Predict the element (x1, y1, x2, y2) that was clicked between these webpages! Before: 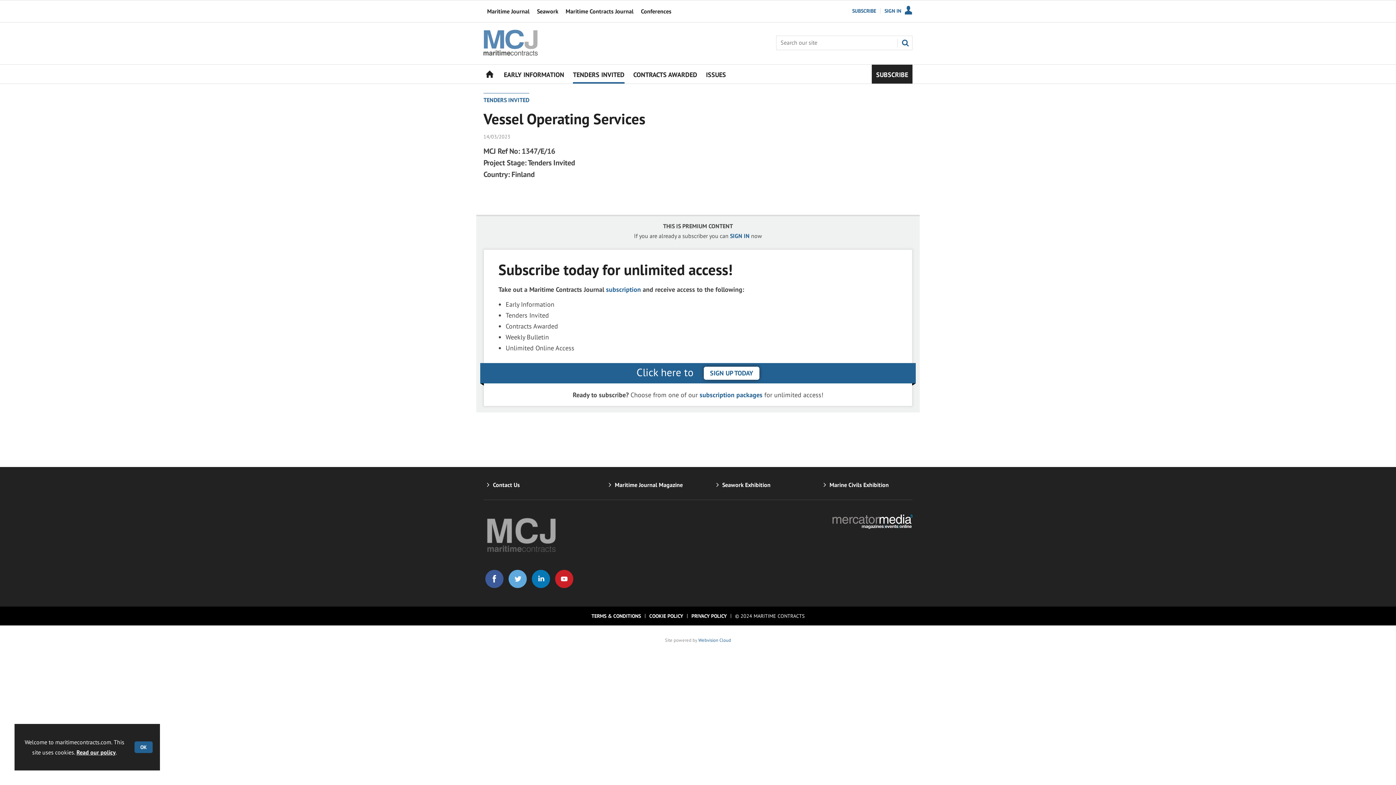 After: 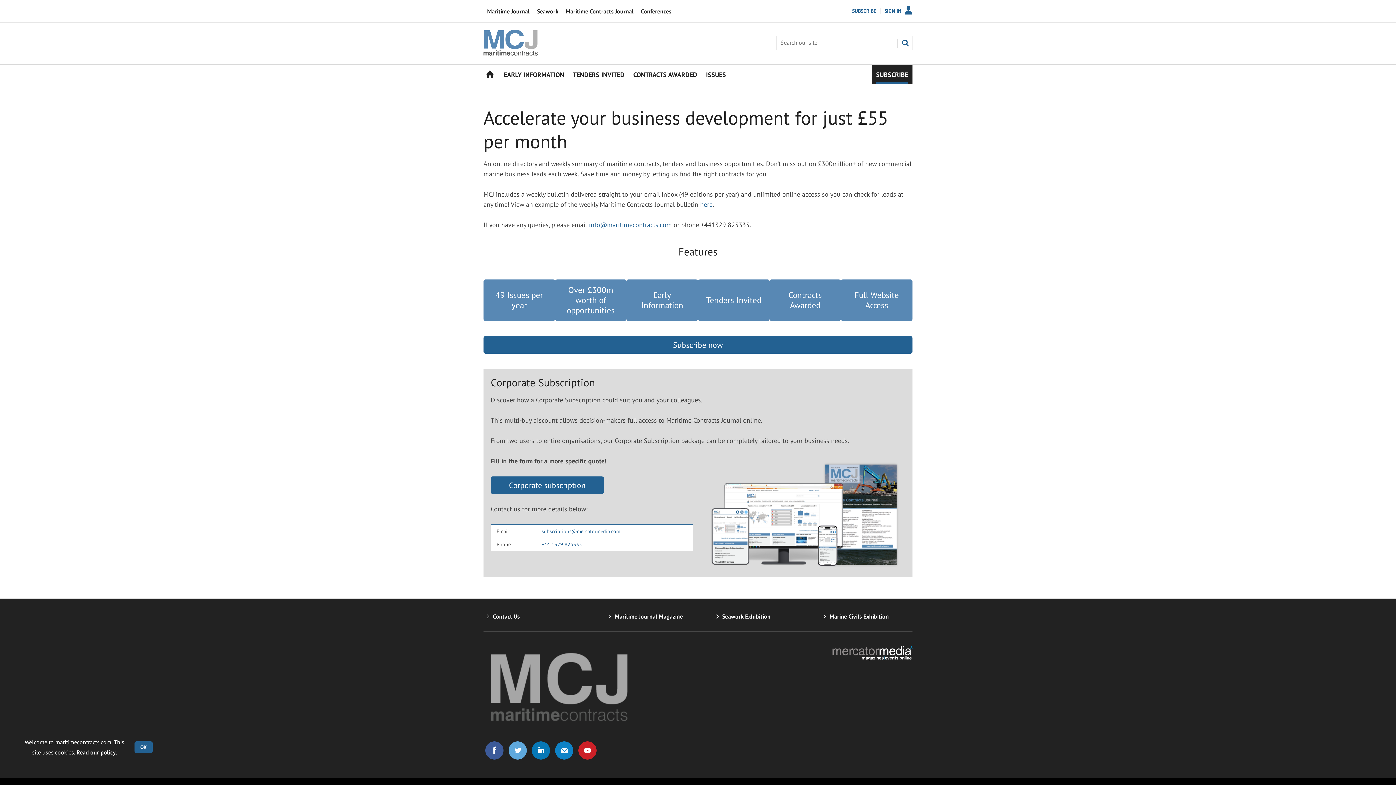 Action: bbox: (872, 64, 912, 83) label: SUBSCRIBE